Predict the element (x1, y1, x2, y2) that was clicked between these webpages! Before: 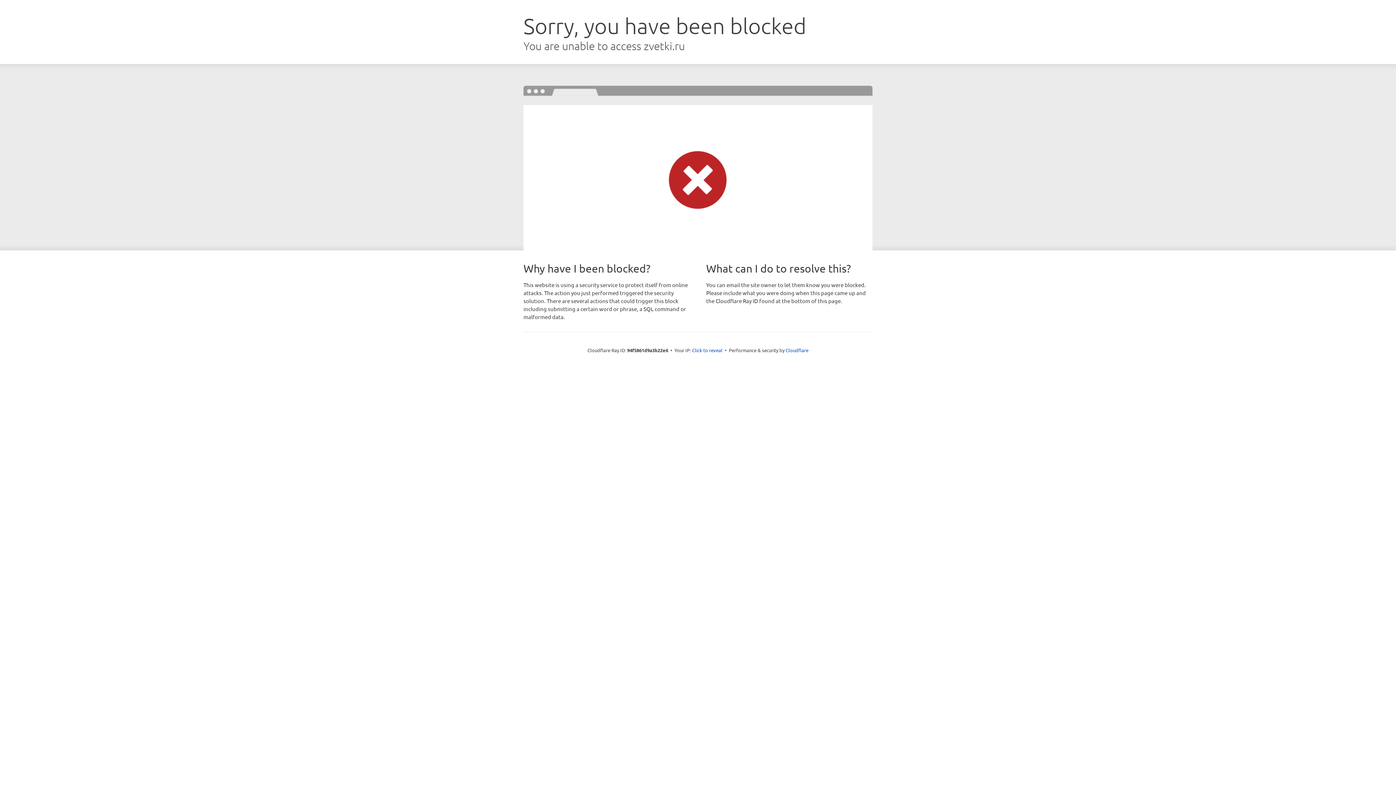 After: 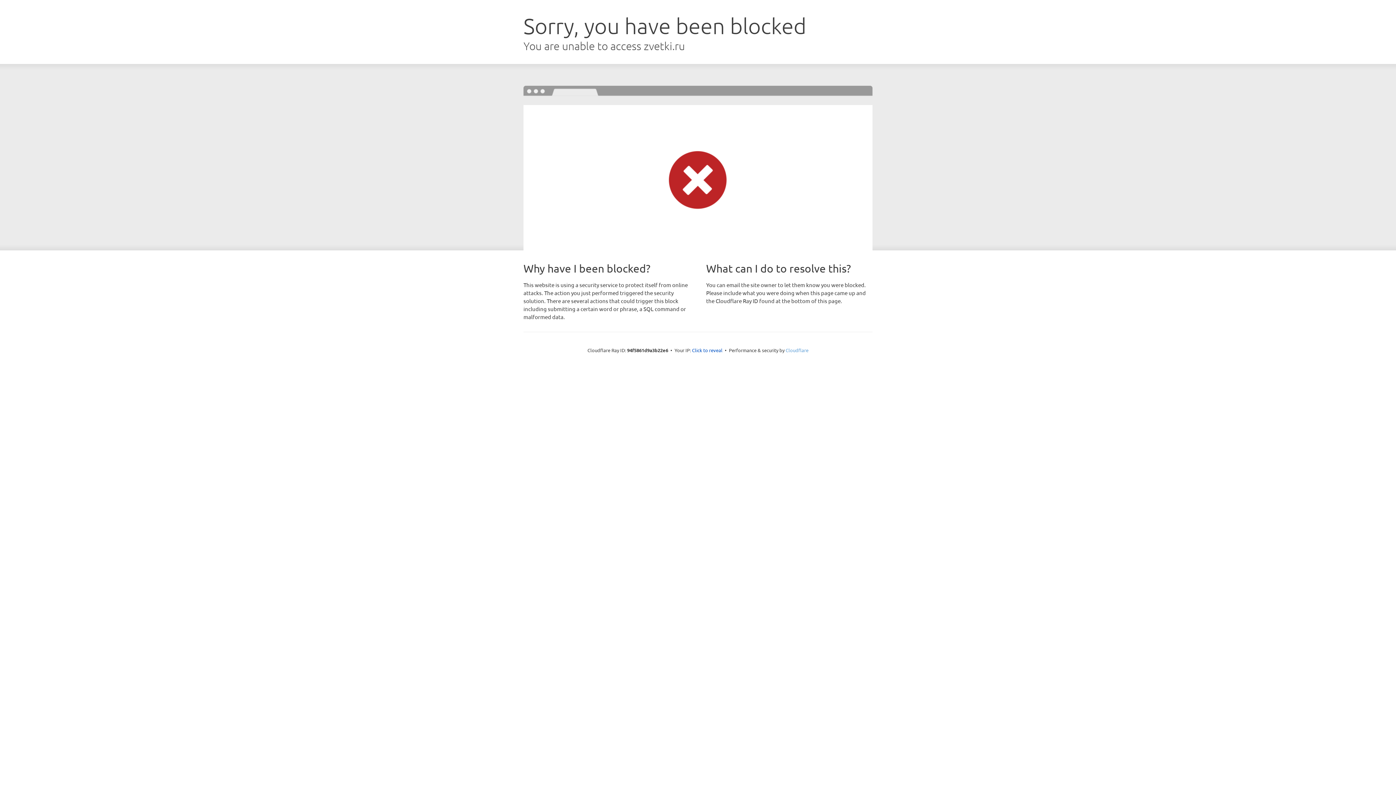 Action: bbox: (785, 347, 808, 353) label: Cloudflare